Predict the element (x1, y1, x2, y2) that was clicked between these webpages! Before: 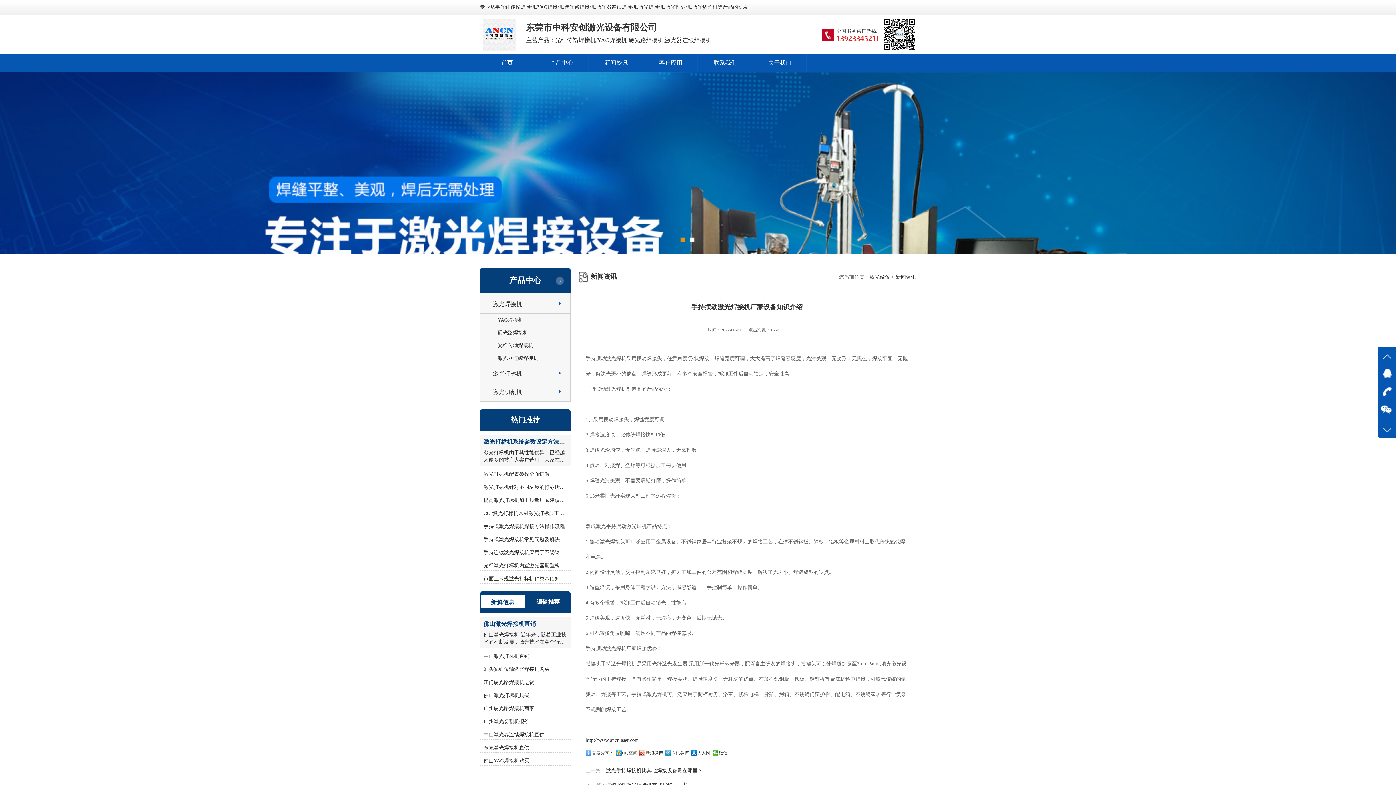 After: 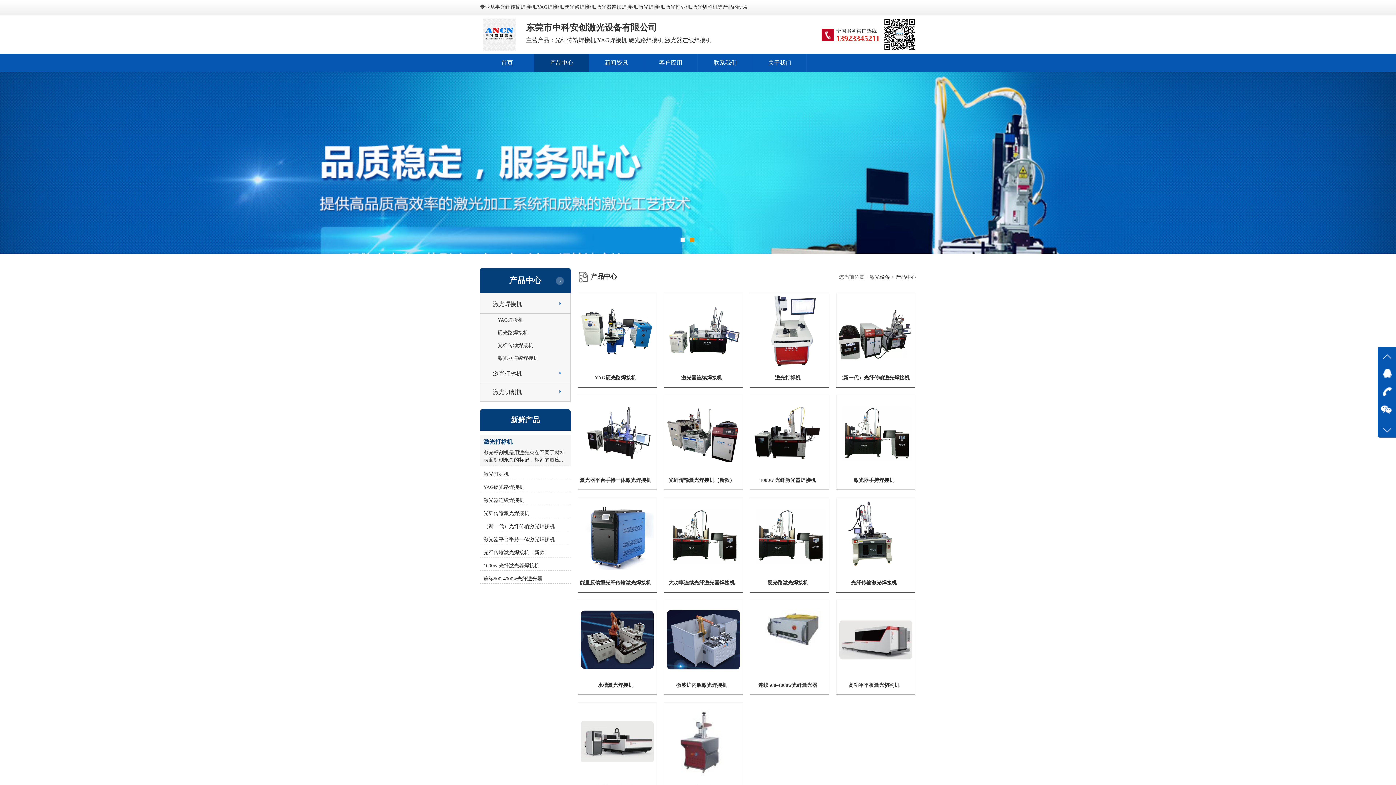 Action: label: 产品中心 bbox: (550, 59, 573, 65)